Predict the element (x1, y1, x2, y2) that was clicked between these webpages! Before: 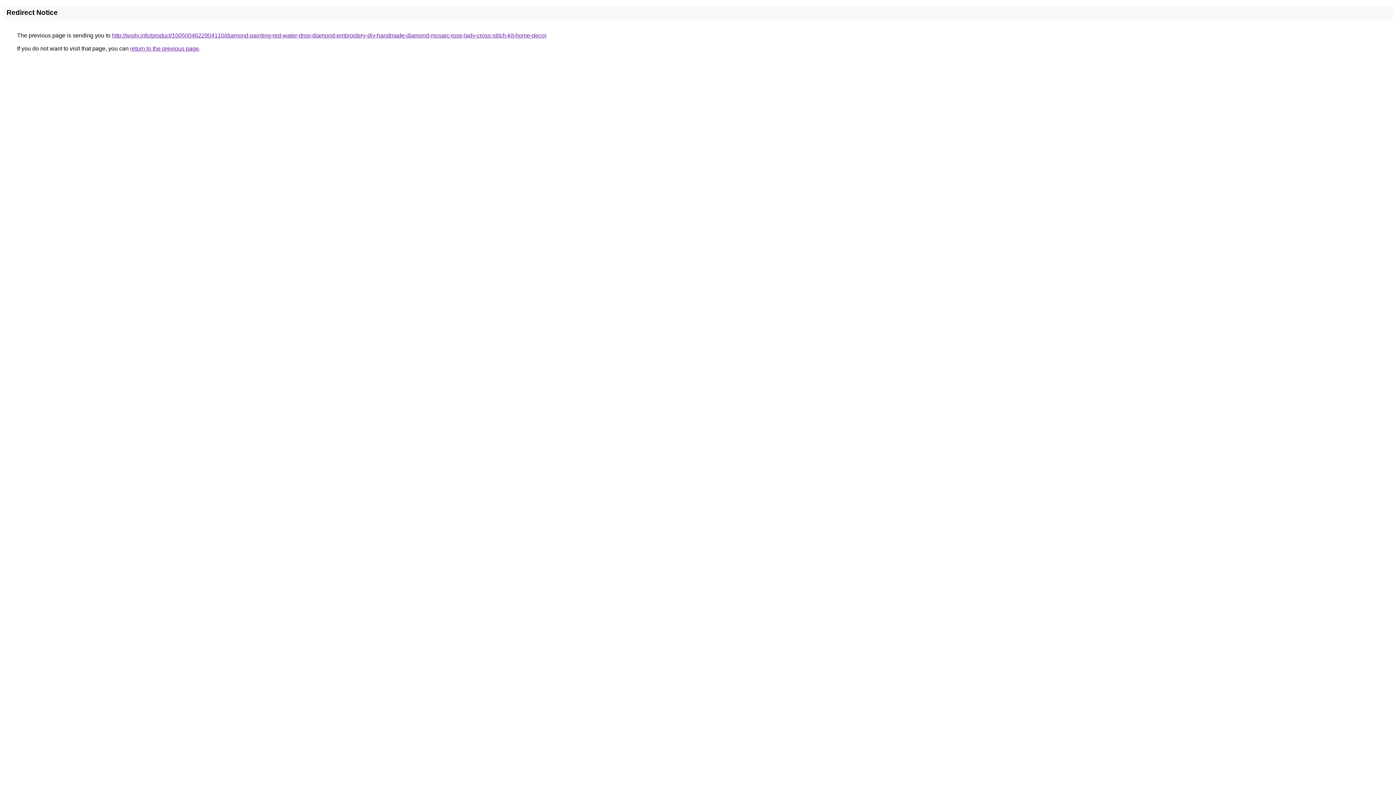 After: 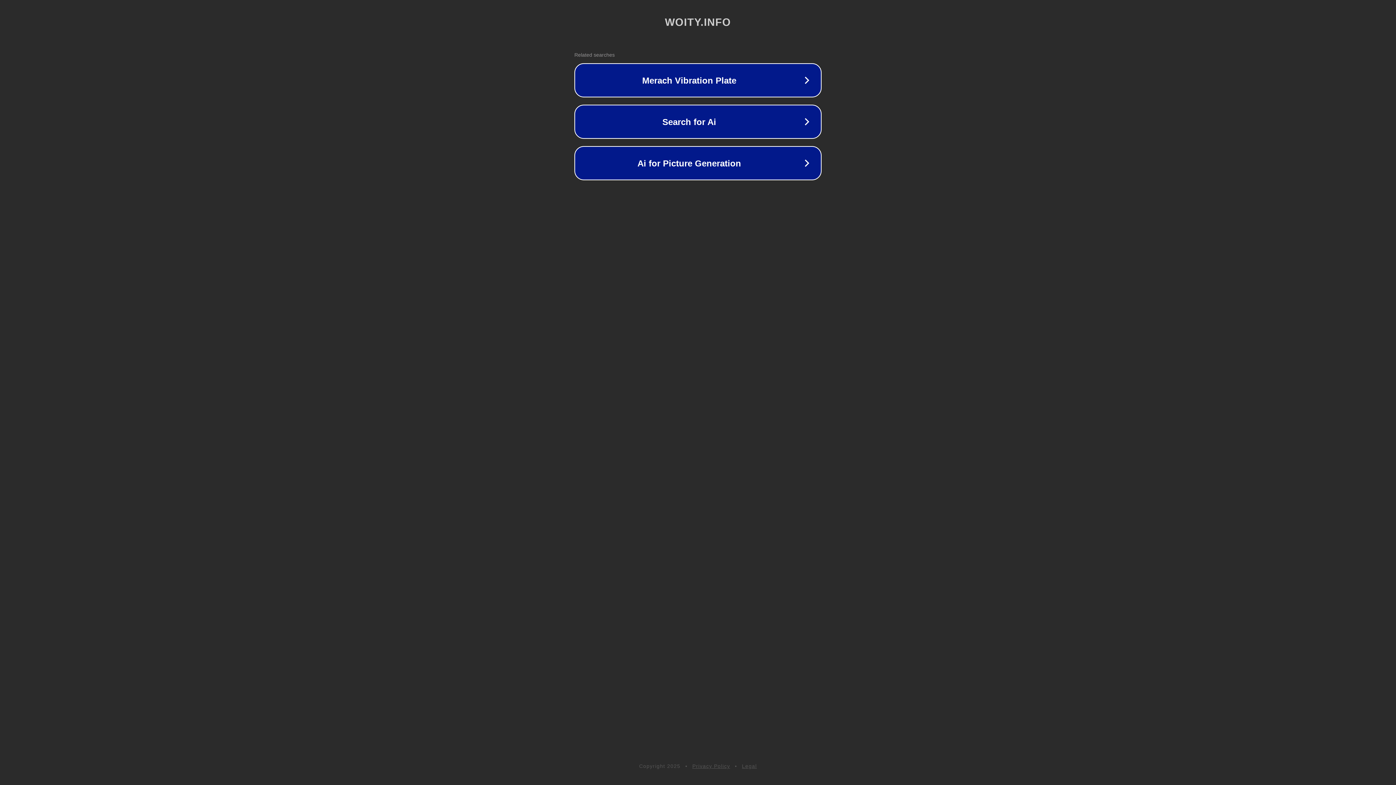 Action: bbox: (112, 32, 546, 38) label: http://woity.info/product/1005004622904110/diamond-painting-red-water-drop-diamond-embroidery-diy-handmade-diamond-mosaic-rose-lady-cross-stitch-kit-home-decor